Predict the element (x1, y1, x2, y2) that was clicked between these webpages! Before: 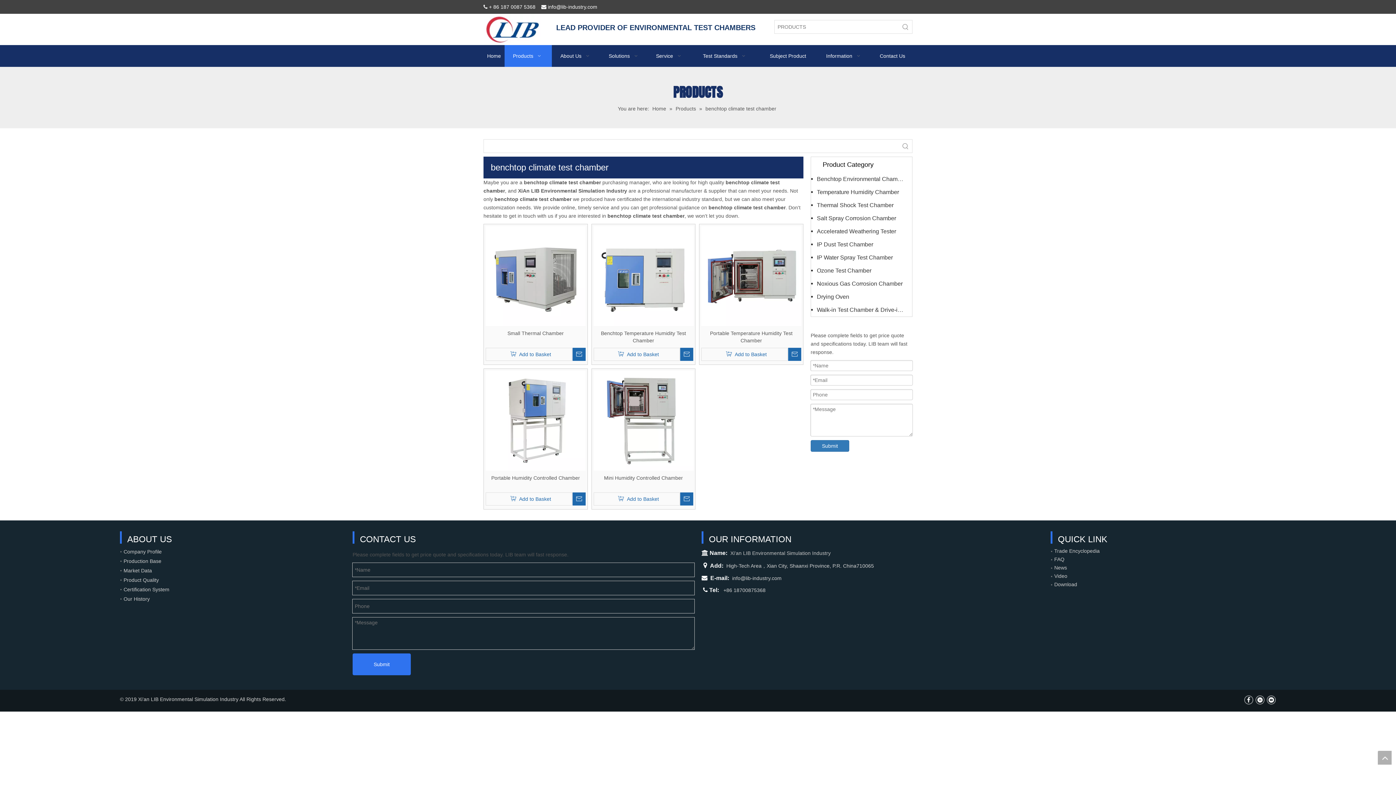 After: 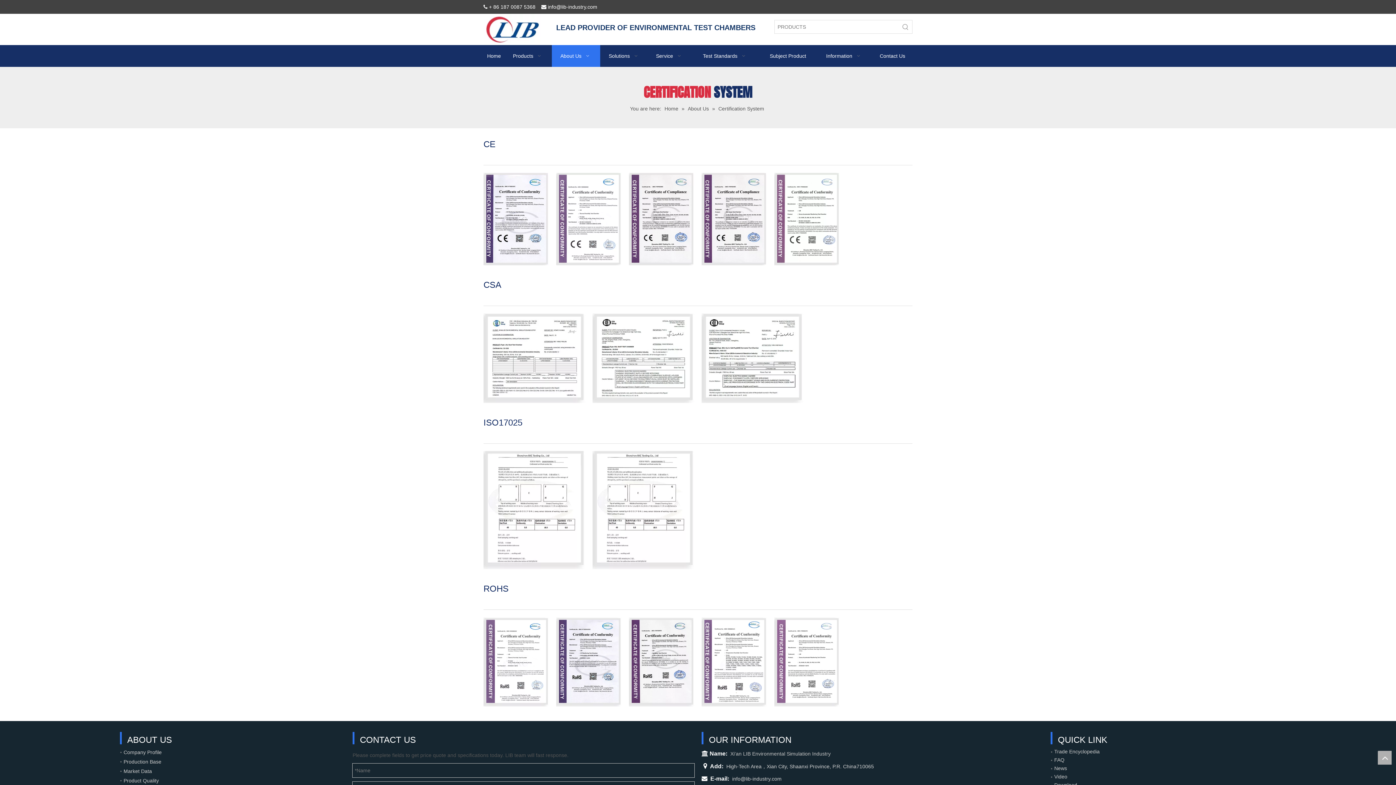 Action: label: Certification System bbox: (123, 586, 169, 592)